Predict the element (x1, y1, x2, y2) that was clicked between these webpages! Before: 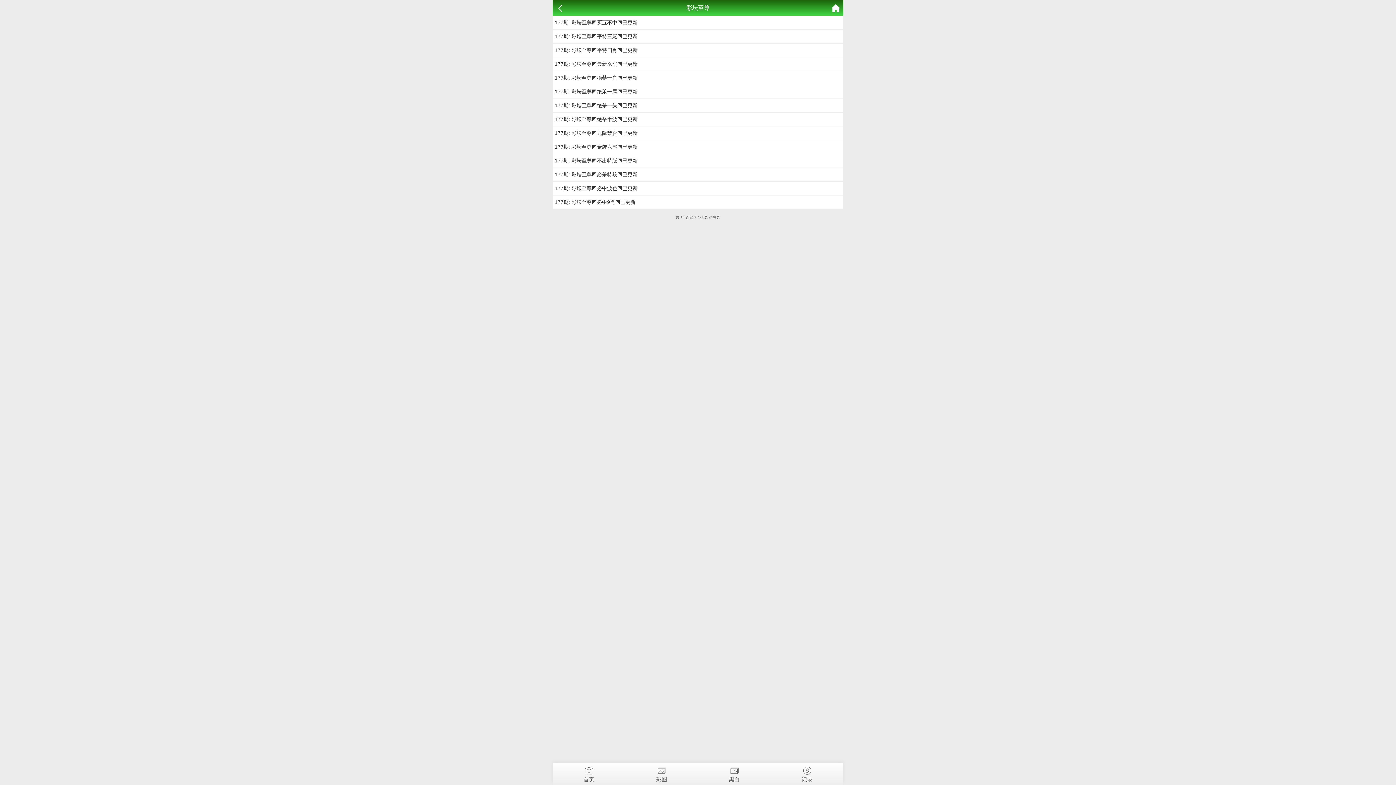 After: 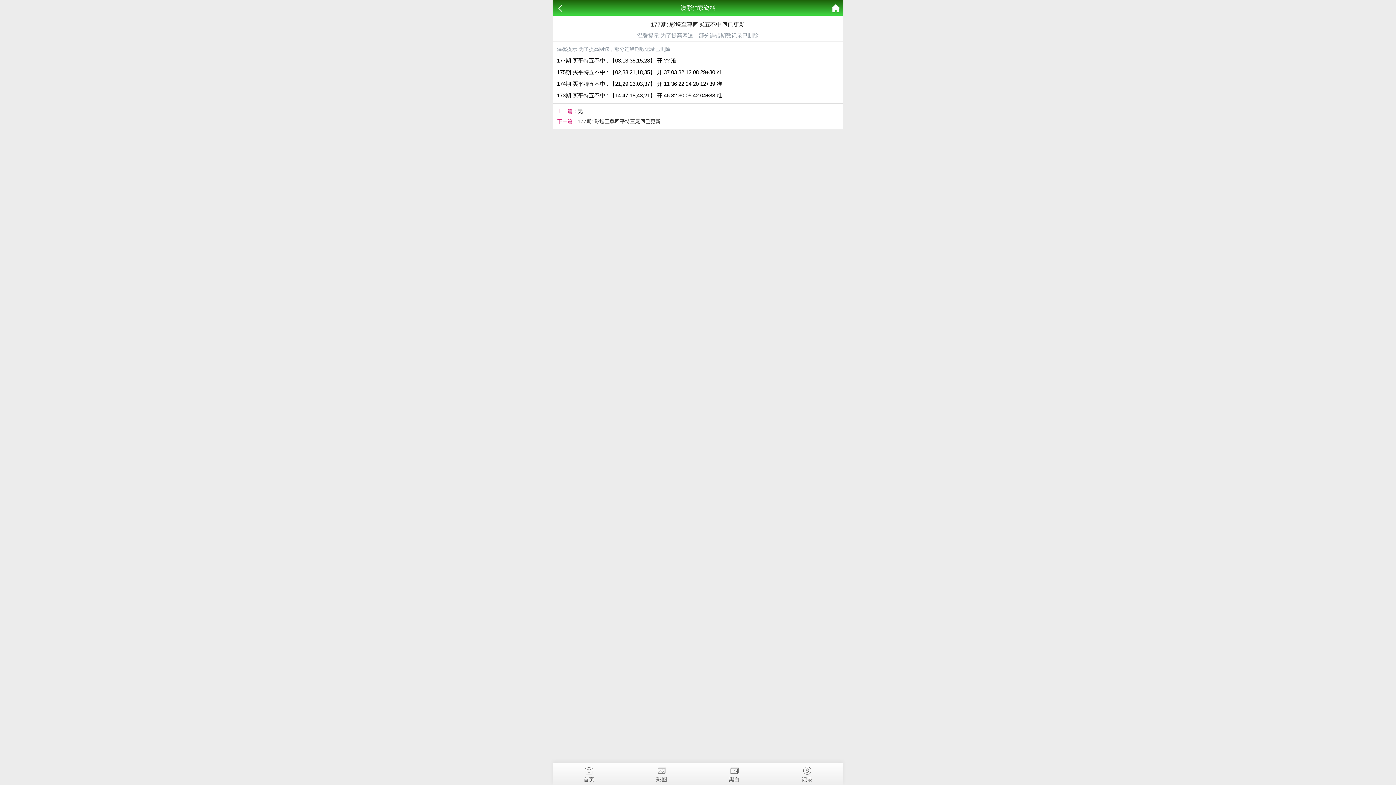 Action: bbox: (554, 19, 637, 25) label: 177期: 彩坛至尊◤买五不中◥已更新